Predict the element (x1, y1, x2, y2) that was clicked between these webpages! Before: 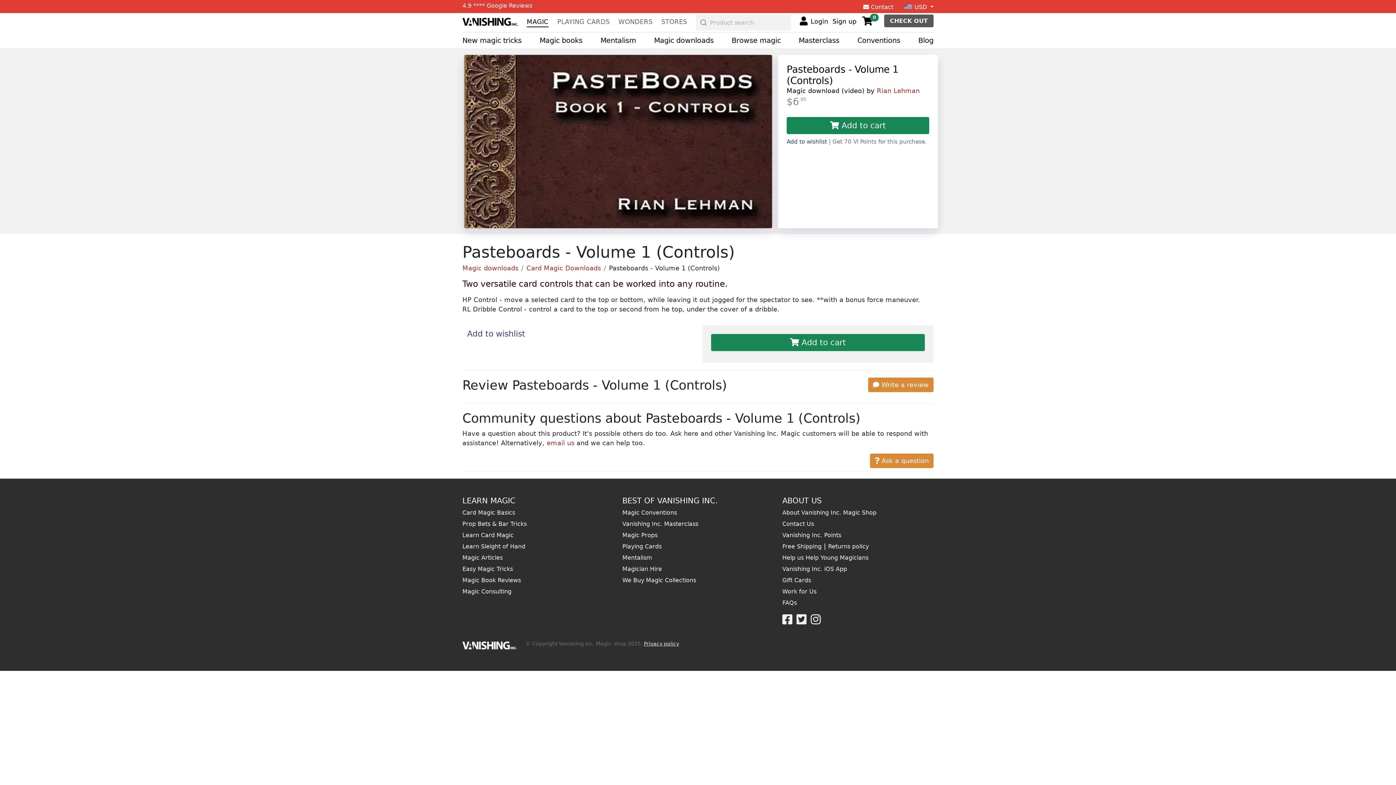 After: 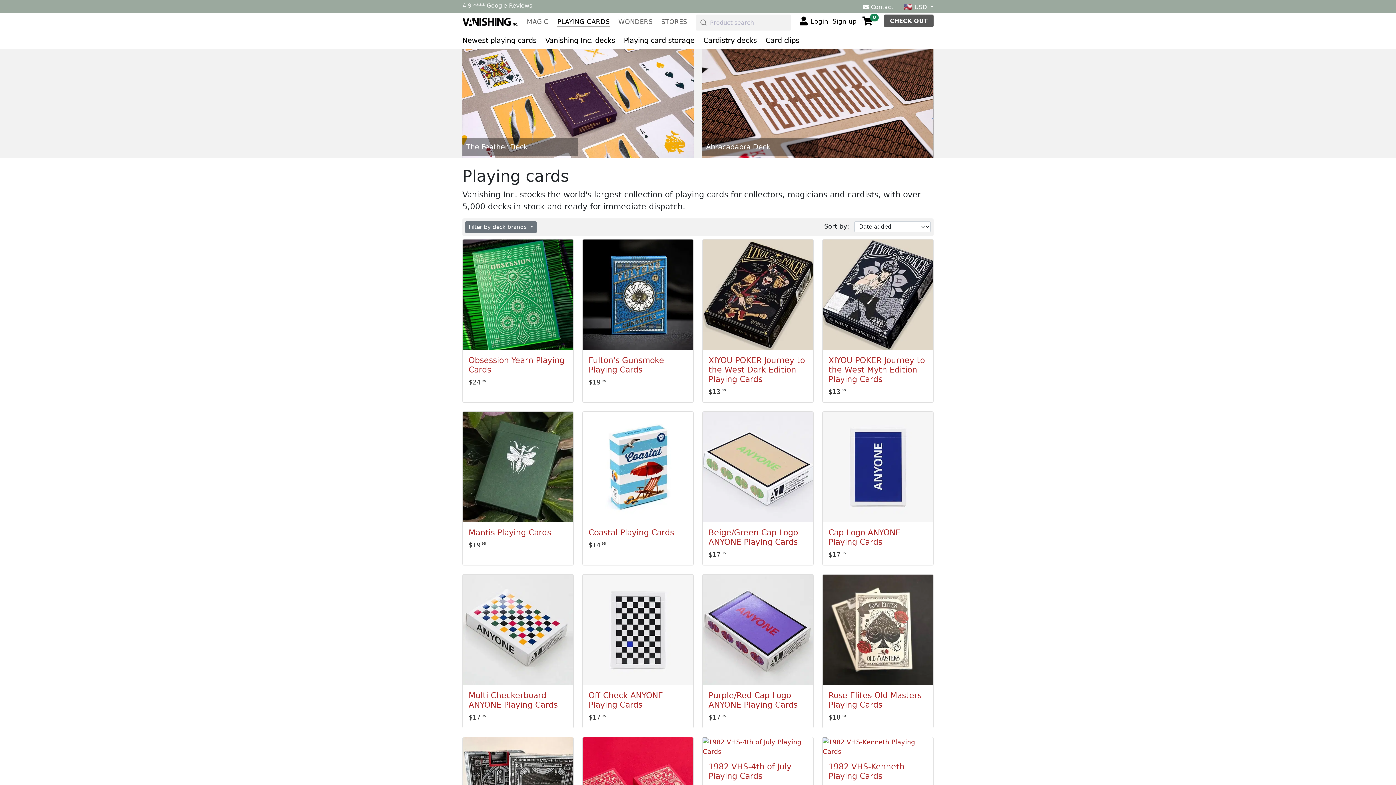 Action: label: PLAYING CARDS bbox: (557, 18, 609, 25)